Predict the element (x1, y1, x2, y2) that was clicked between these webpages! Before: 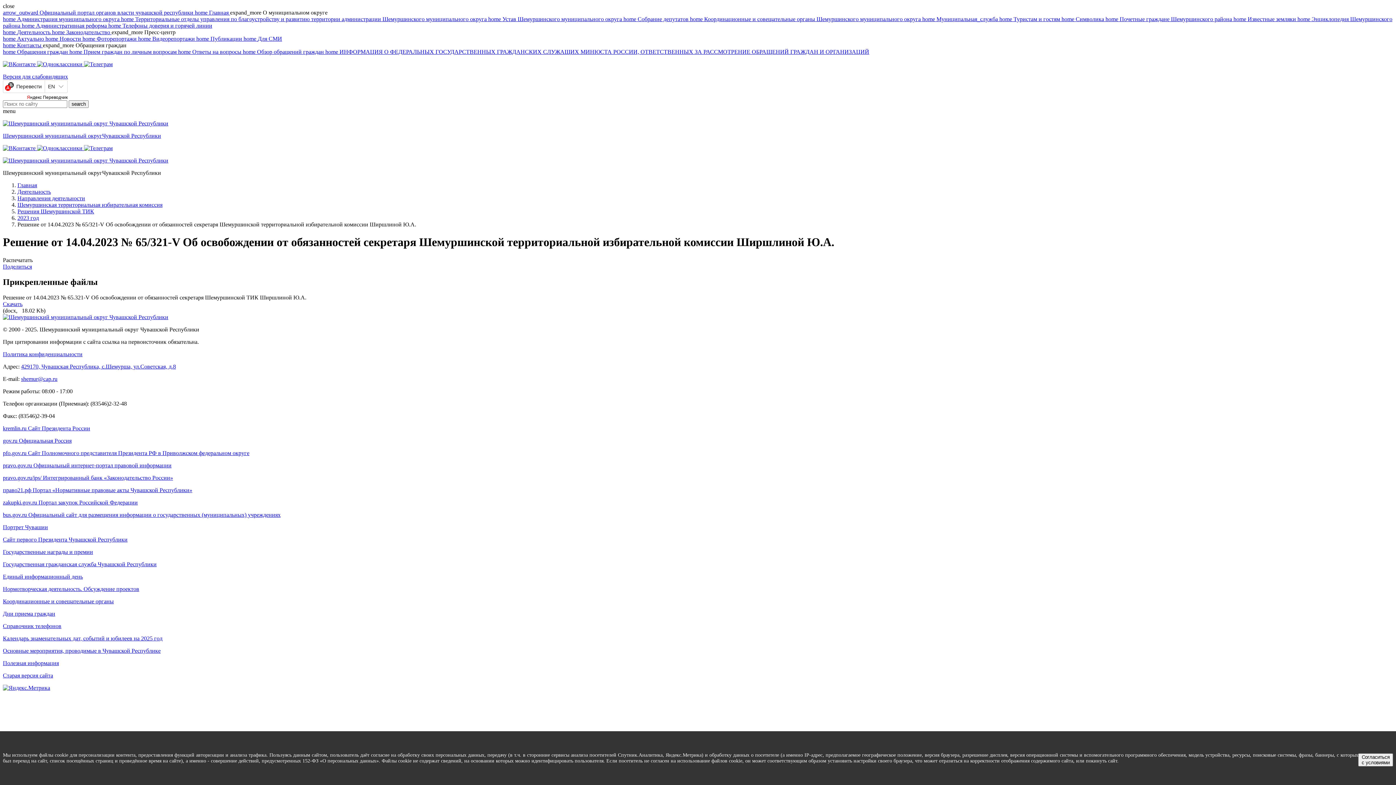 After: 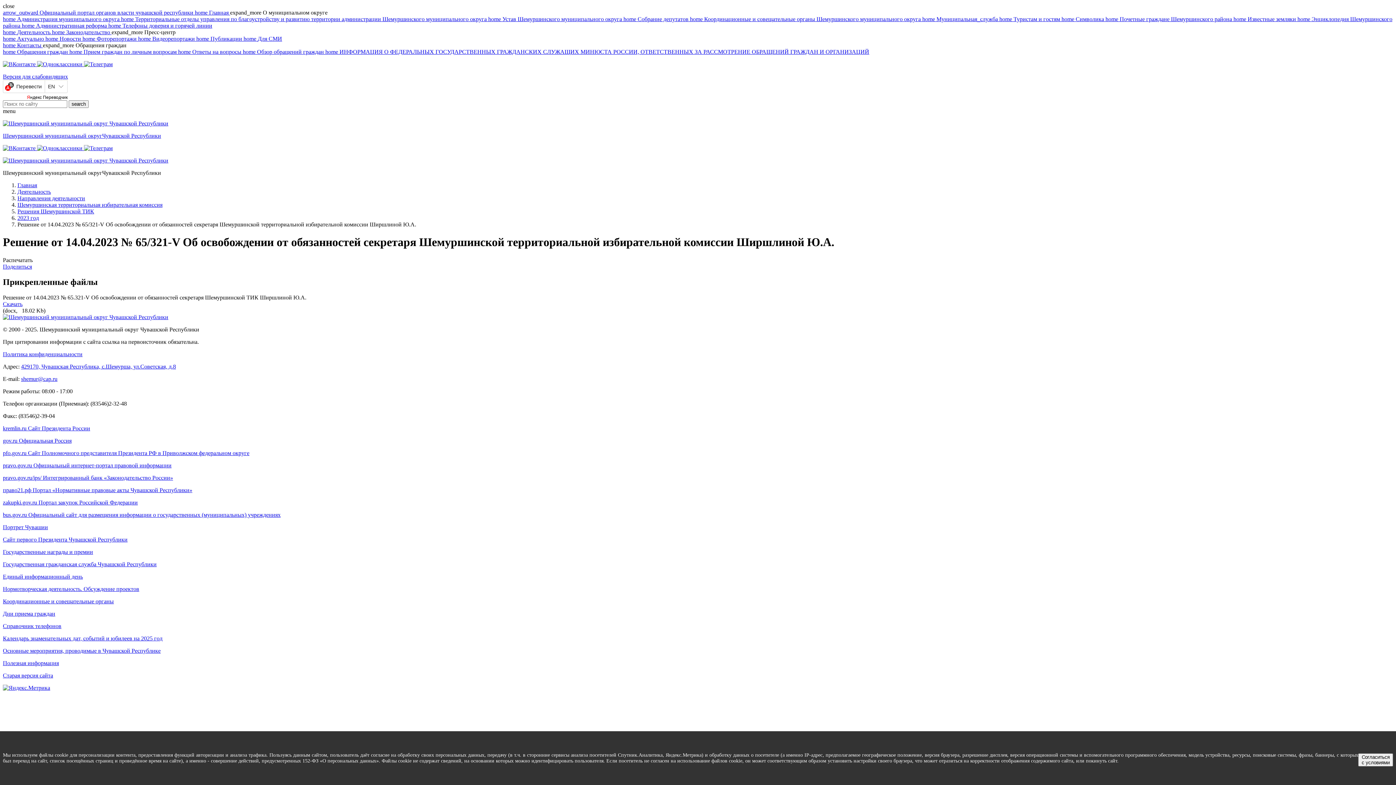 Action: bbox: (42, 42, 126, 48) label: expand_more Обращения граждан